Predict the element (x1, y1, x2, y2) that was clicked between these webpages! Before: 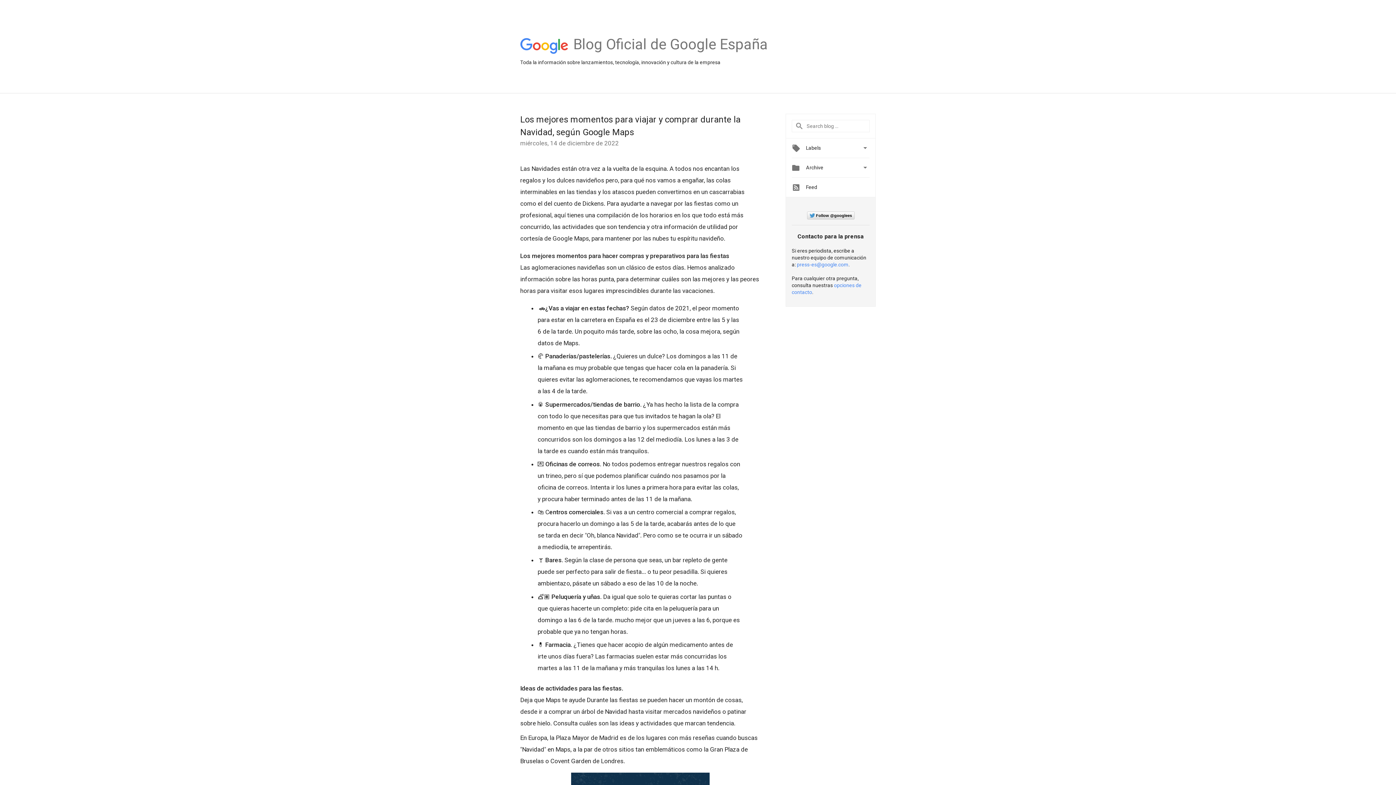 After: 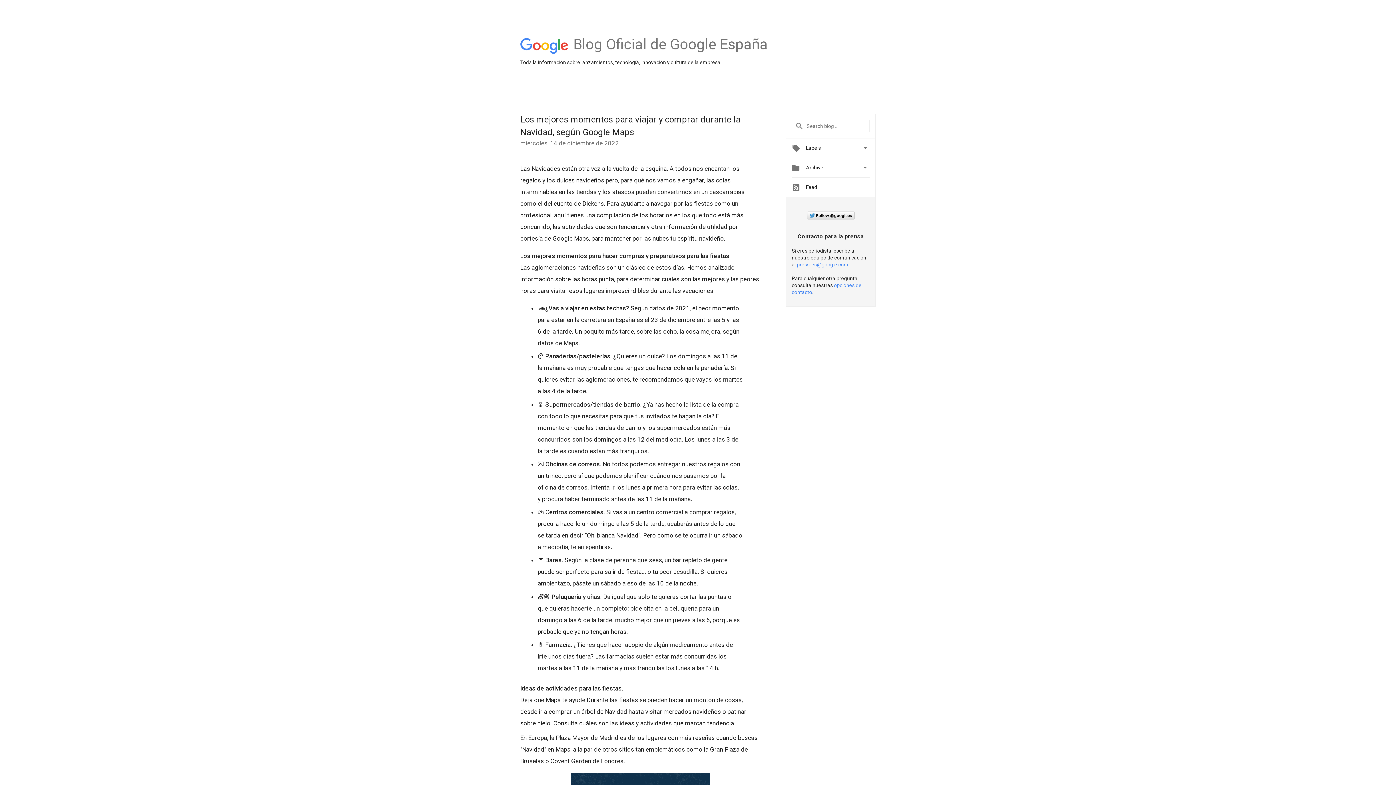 Action: label: press-es@google.com bbox: (797, 261, 848, 267)